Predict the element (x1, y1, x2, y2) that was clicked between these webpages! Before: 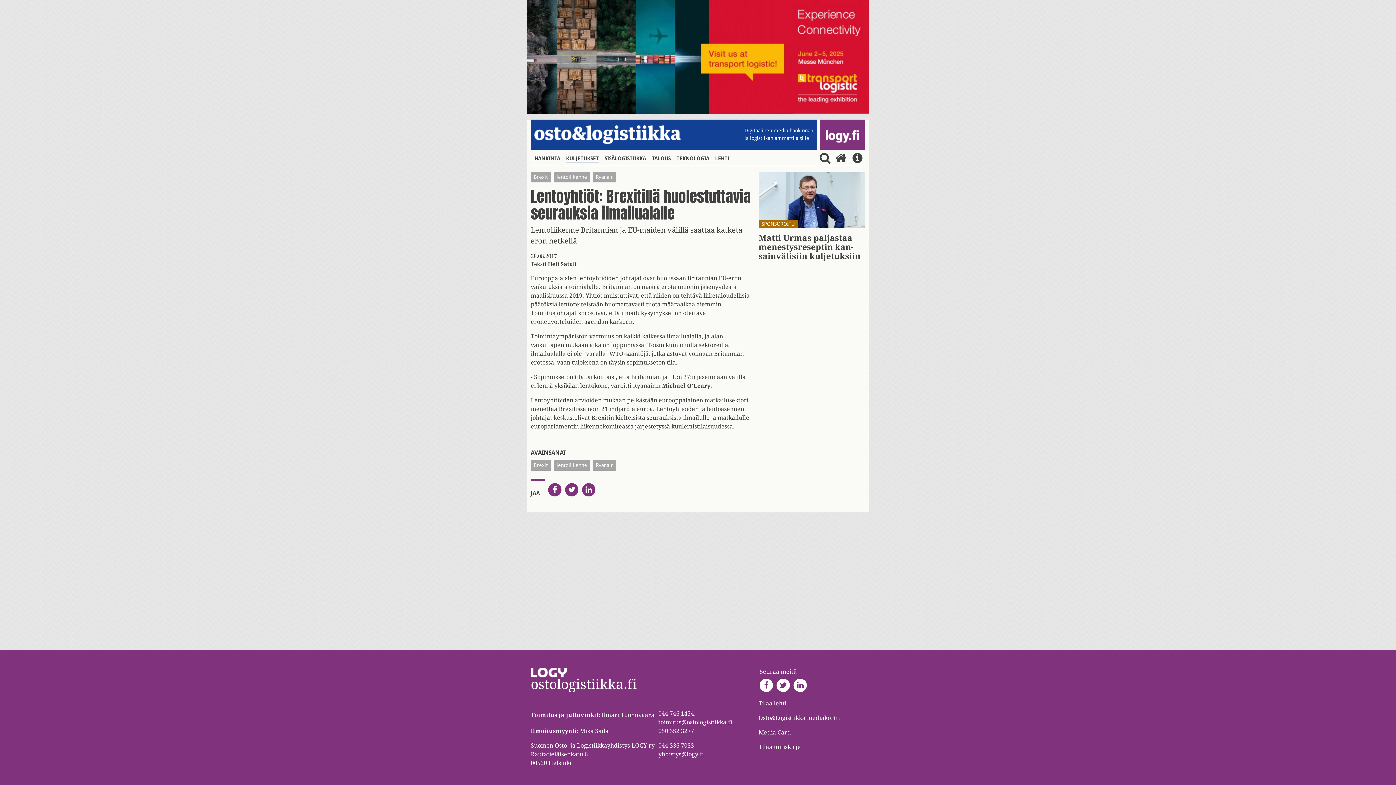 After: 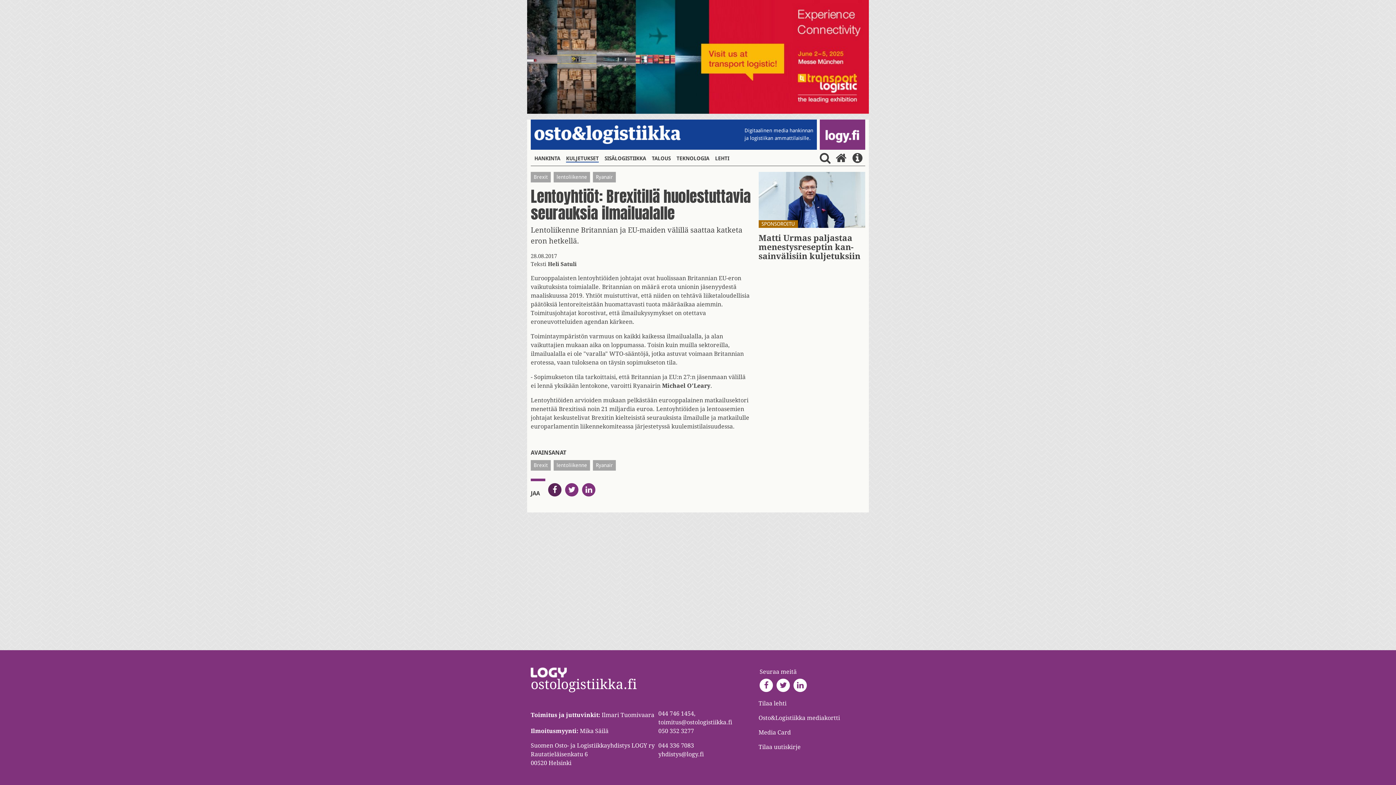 Action: bbox: (547, 490, 564, 496) label:  